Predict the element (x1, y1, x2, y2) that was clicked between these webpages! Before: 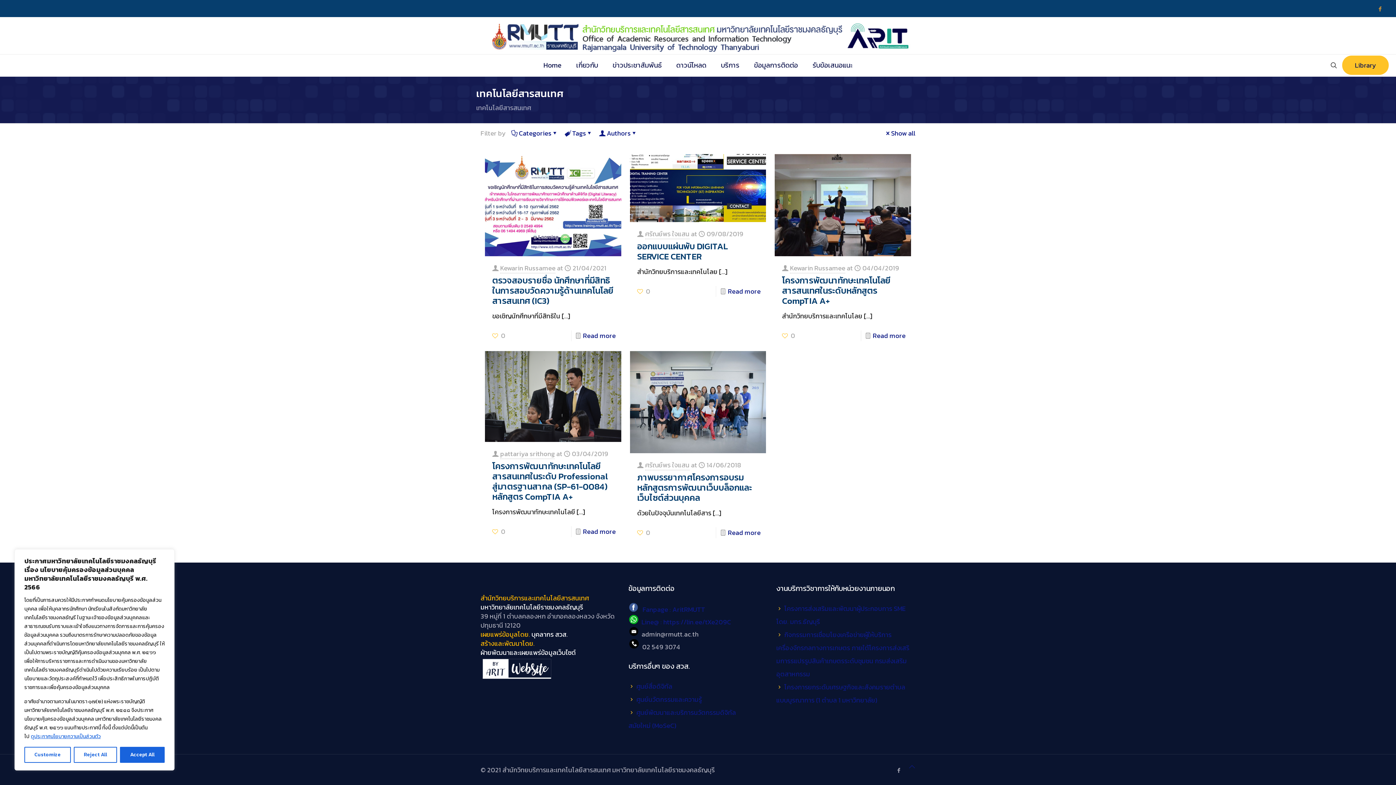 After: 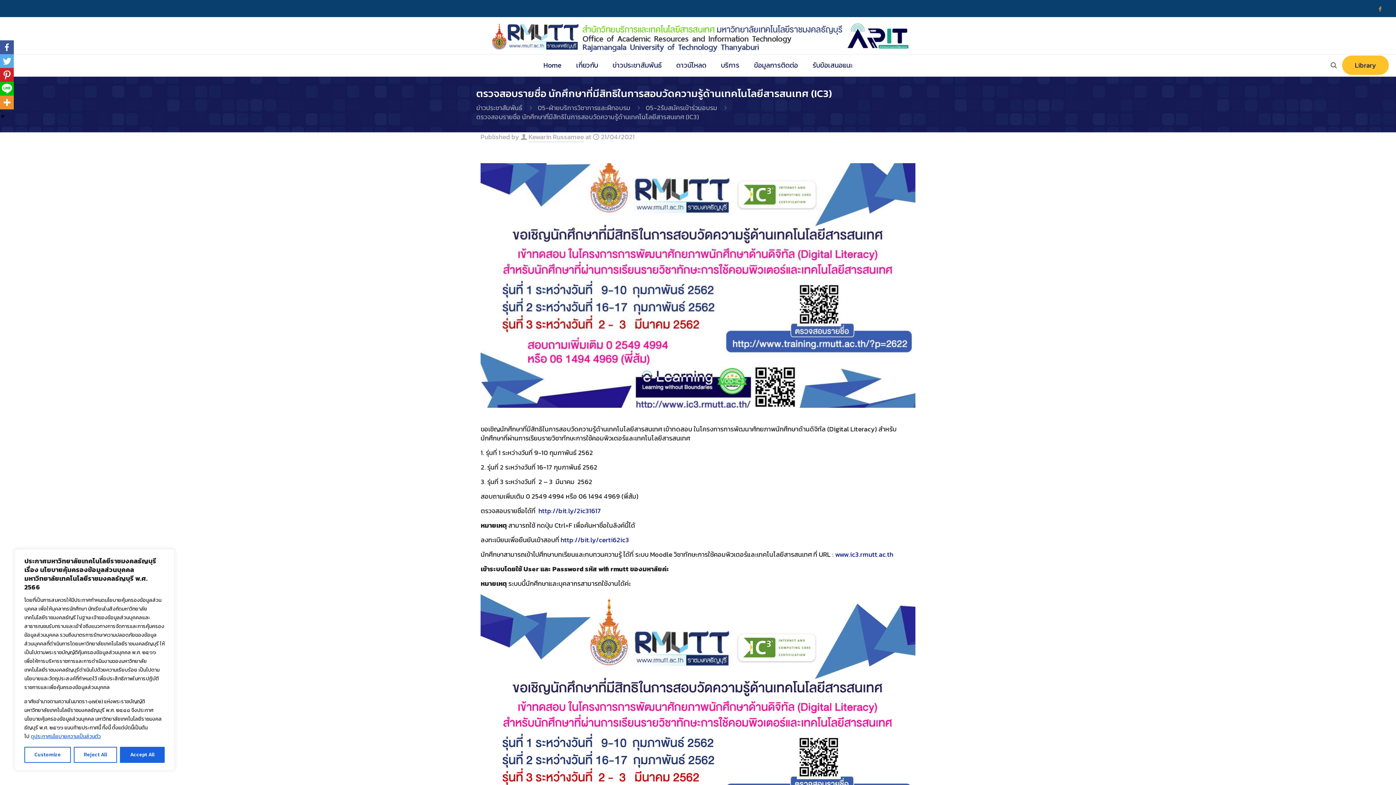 Action: bbox: (583, 330, 615, 340) label: Read more